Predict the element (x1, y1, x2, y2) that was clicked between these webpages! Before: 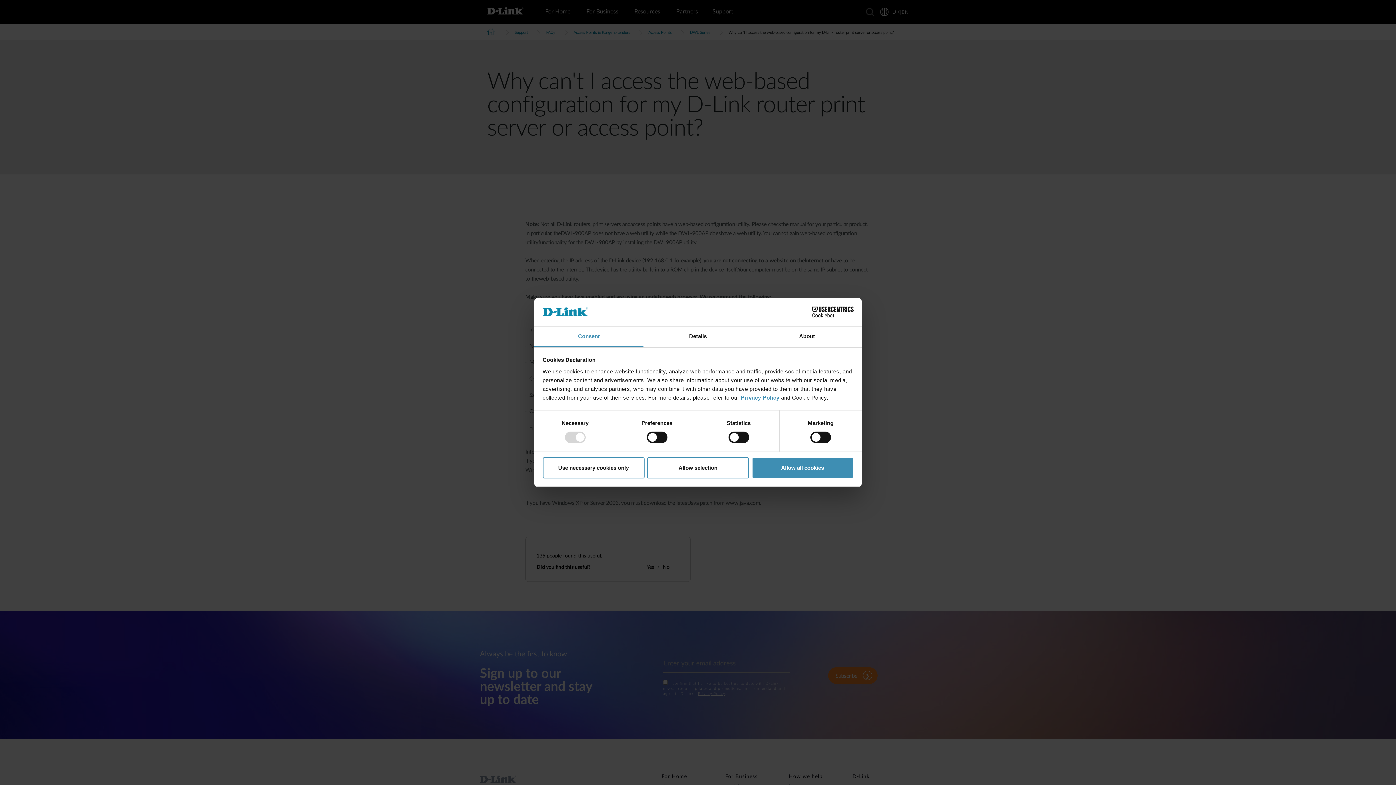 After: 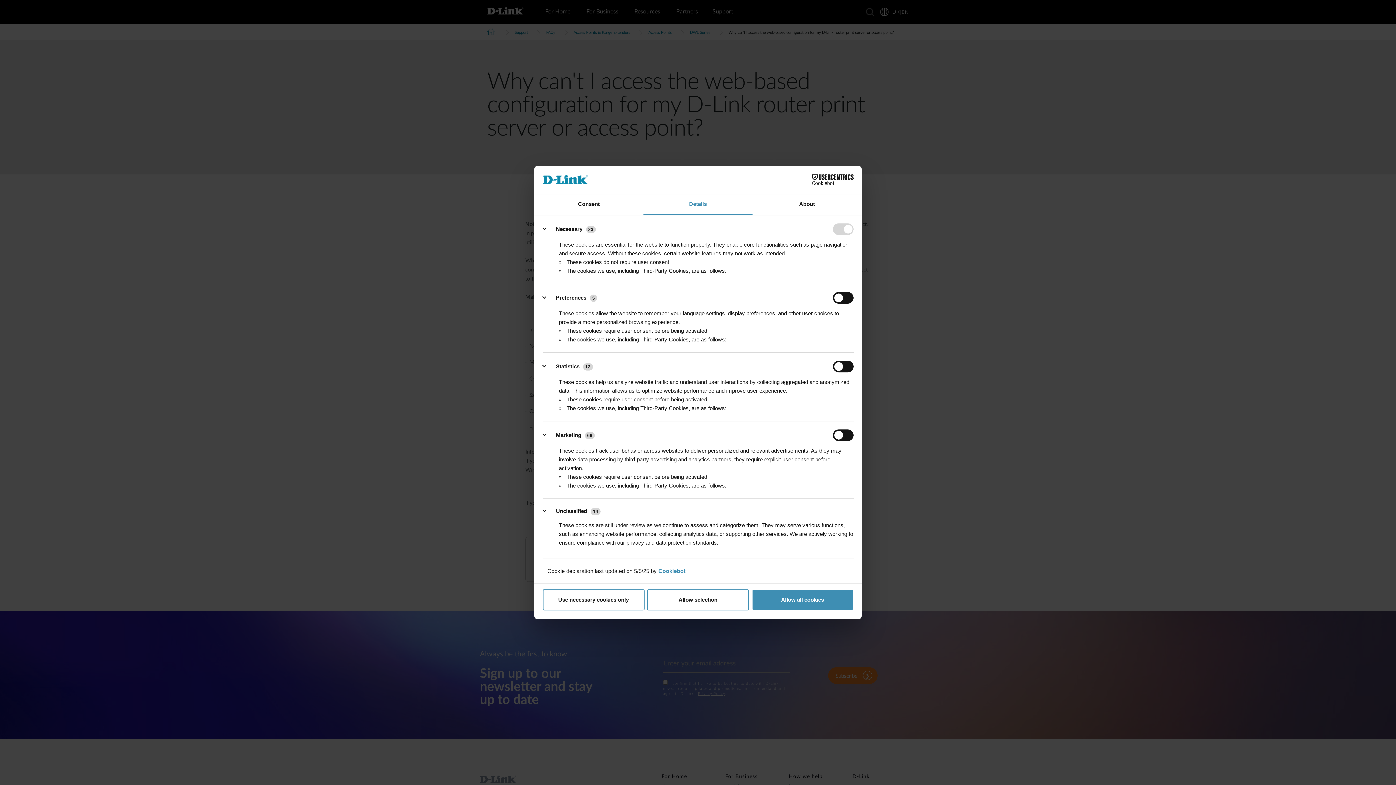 Action: bbox: (643, 326, 752, 347) label: Details